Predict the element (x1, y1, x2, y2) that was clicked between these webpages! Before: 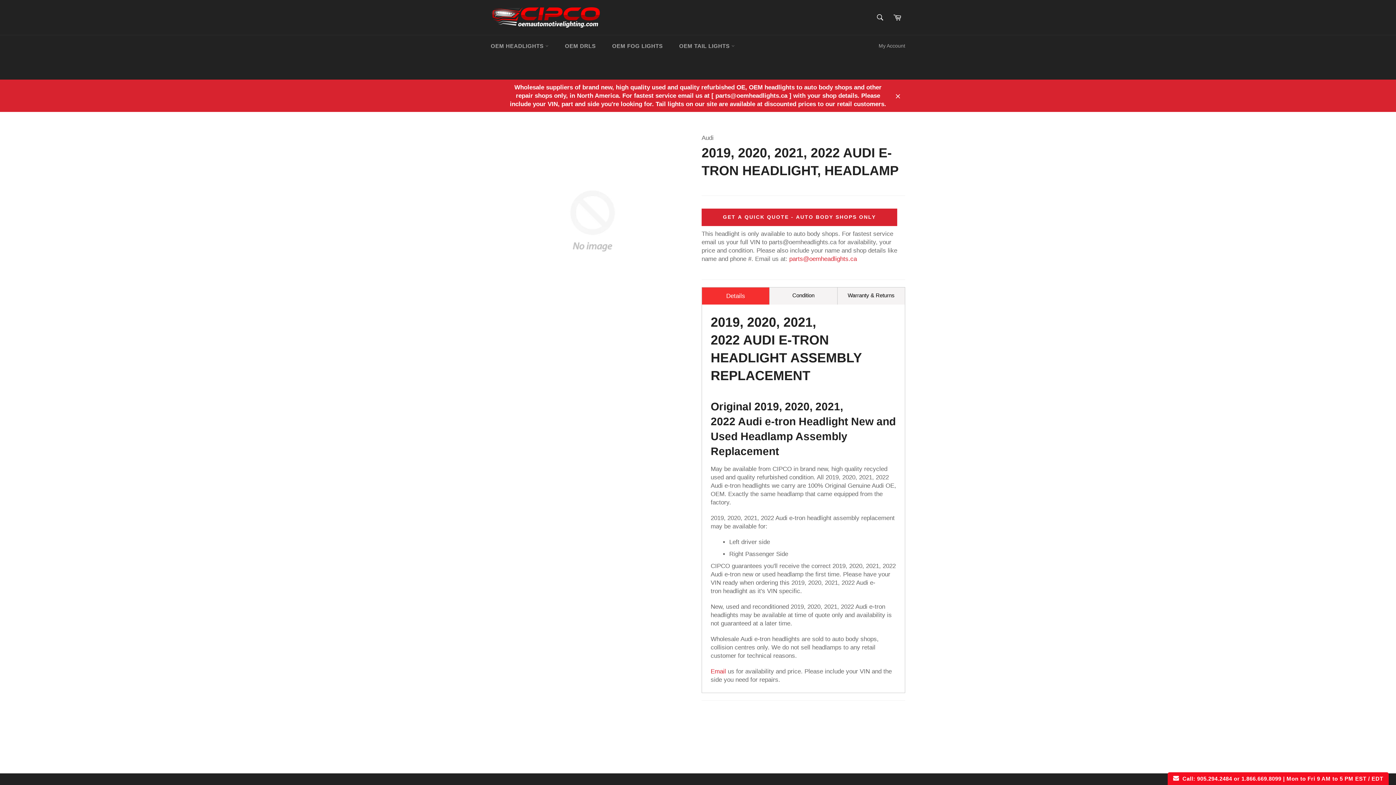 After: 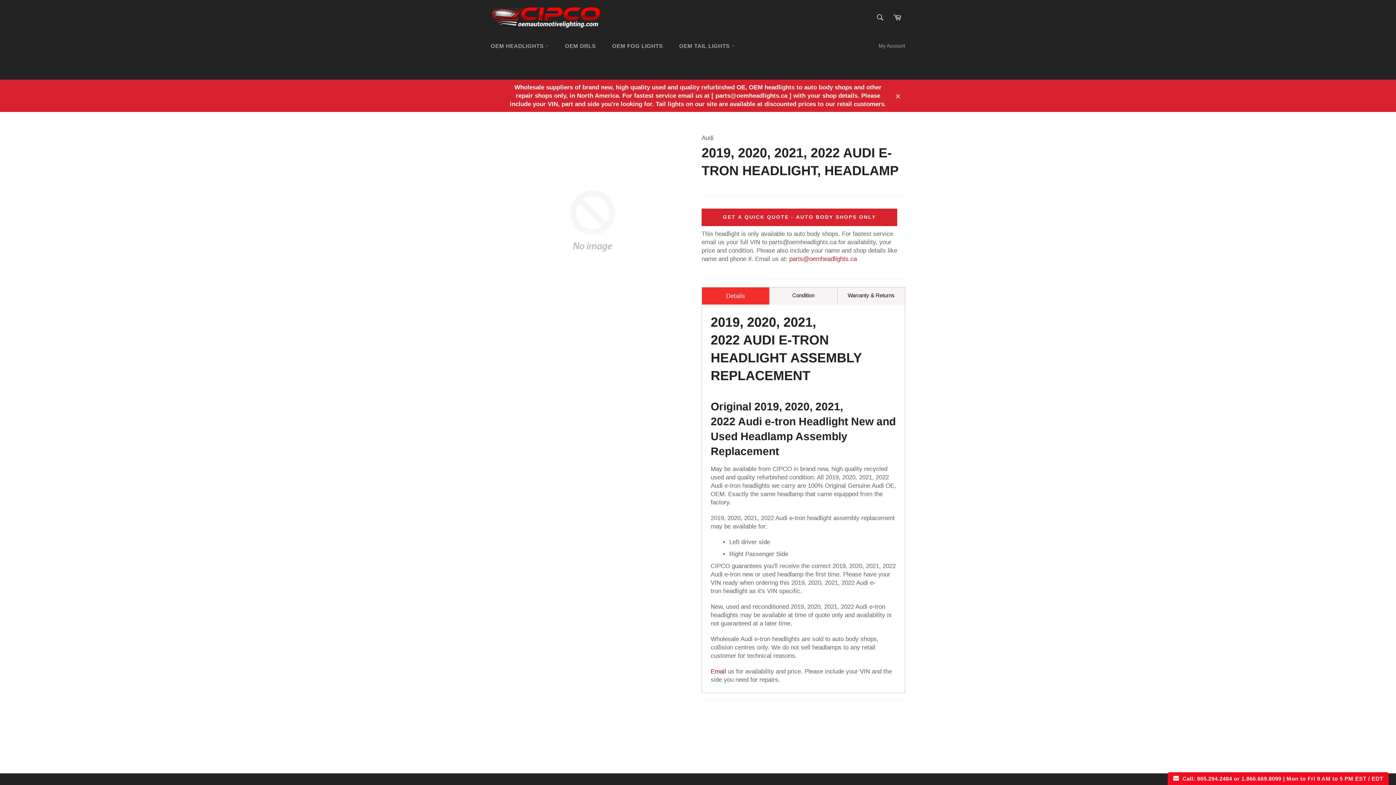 Action: label: Email bbox: (710, 668, 726, 675)